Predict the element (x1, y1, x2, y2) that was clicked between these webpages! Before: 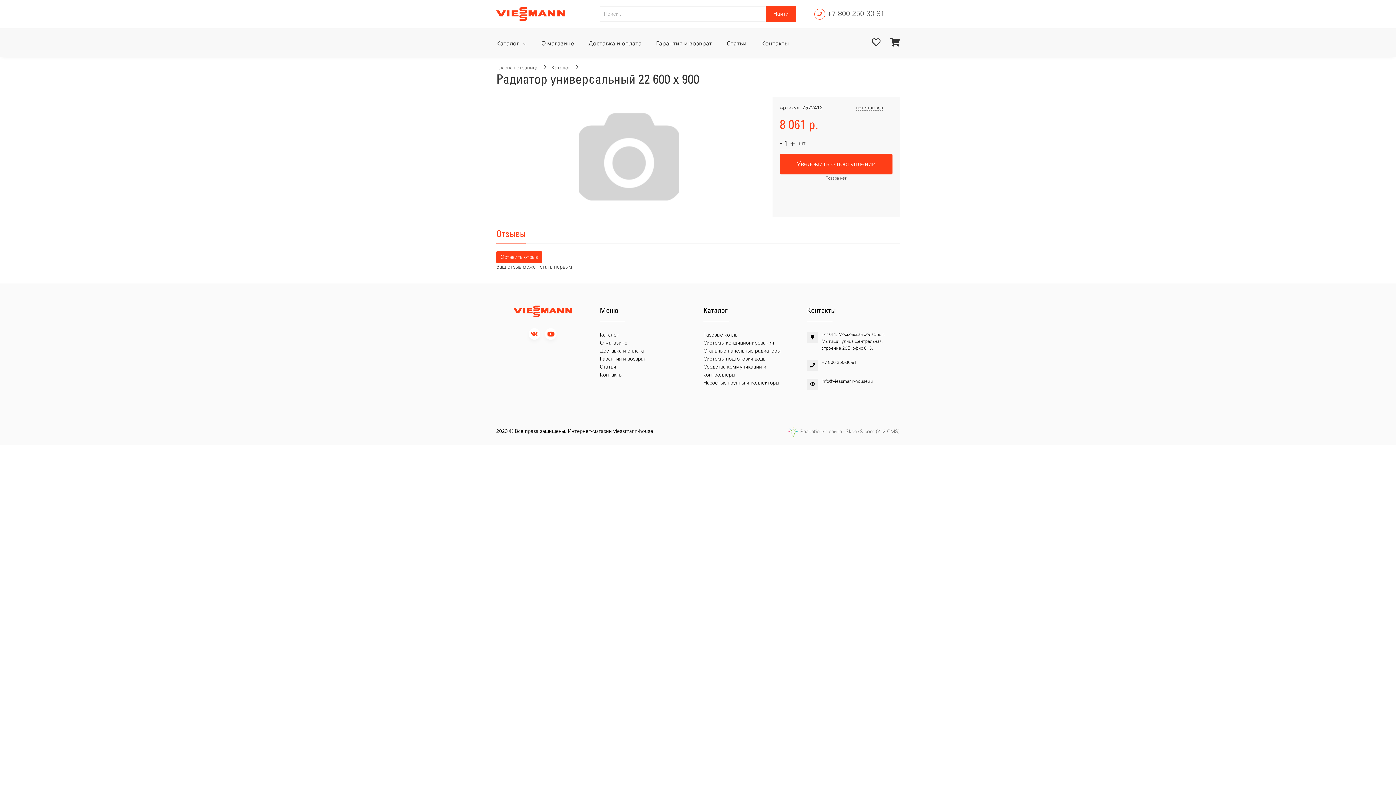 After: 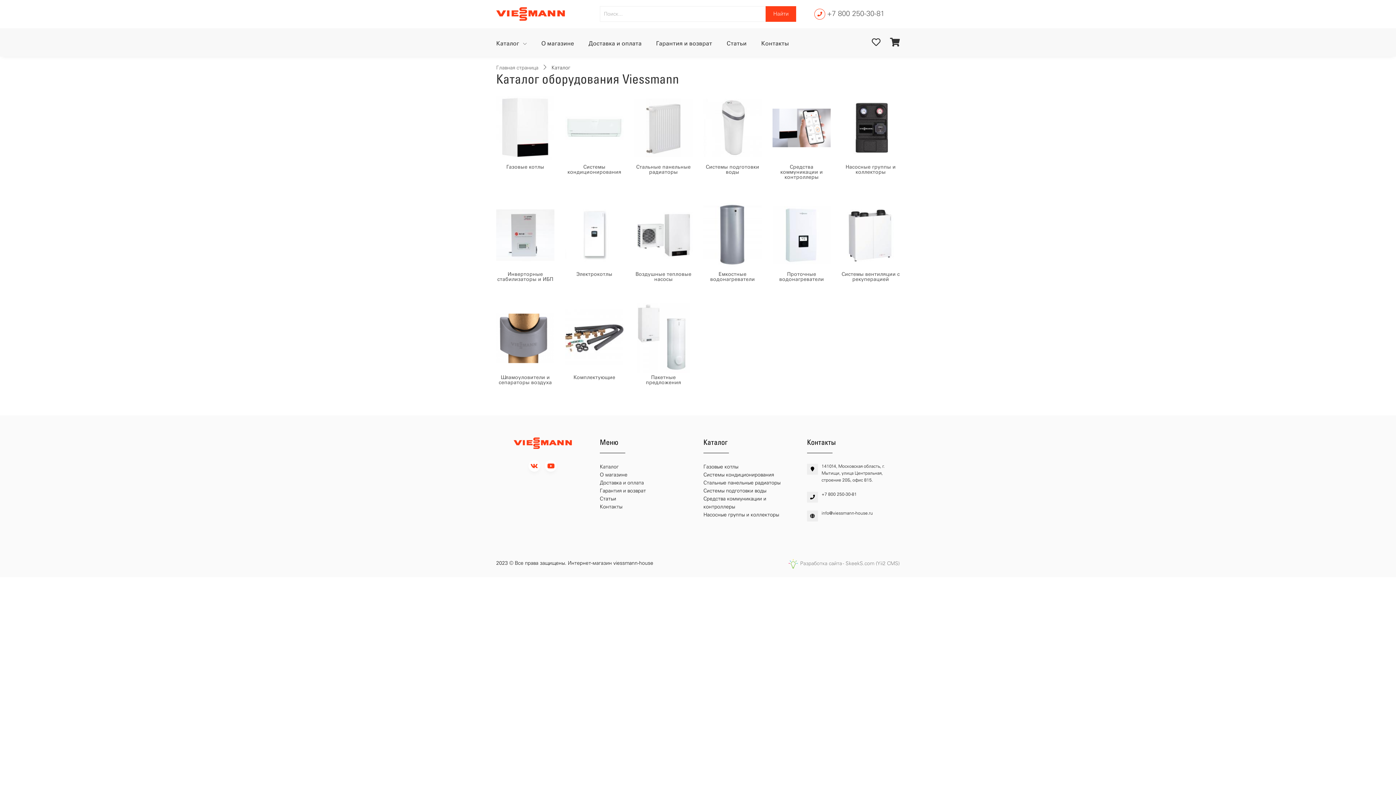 Action: bbox: (600, 332, 618, 338) label: Каталог